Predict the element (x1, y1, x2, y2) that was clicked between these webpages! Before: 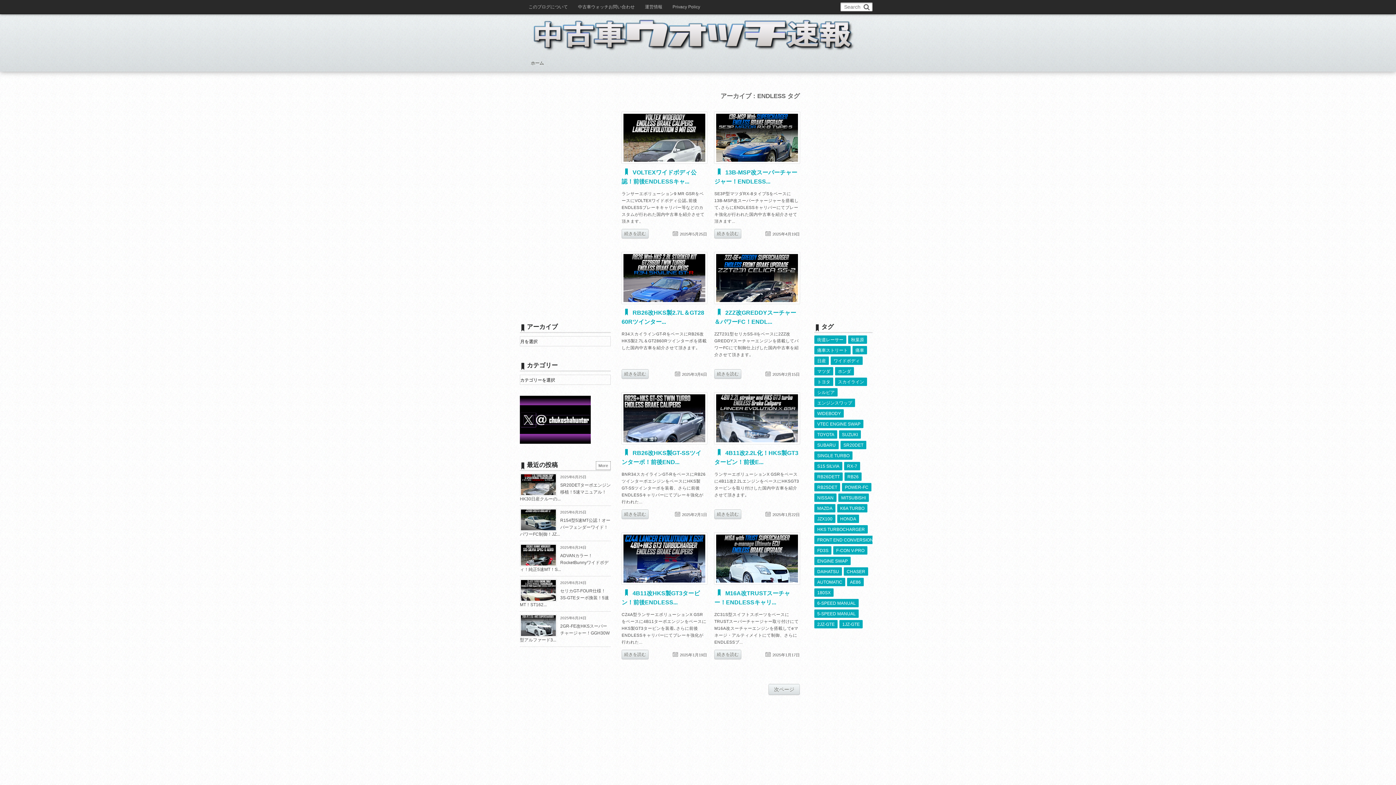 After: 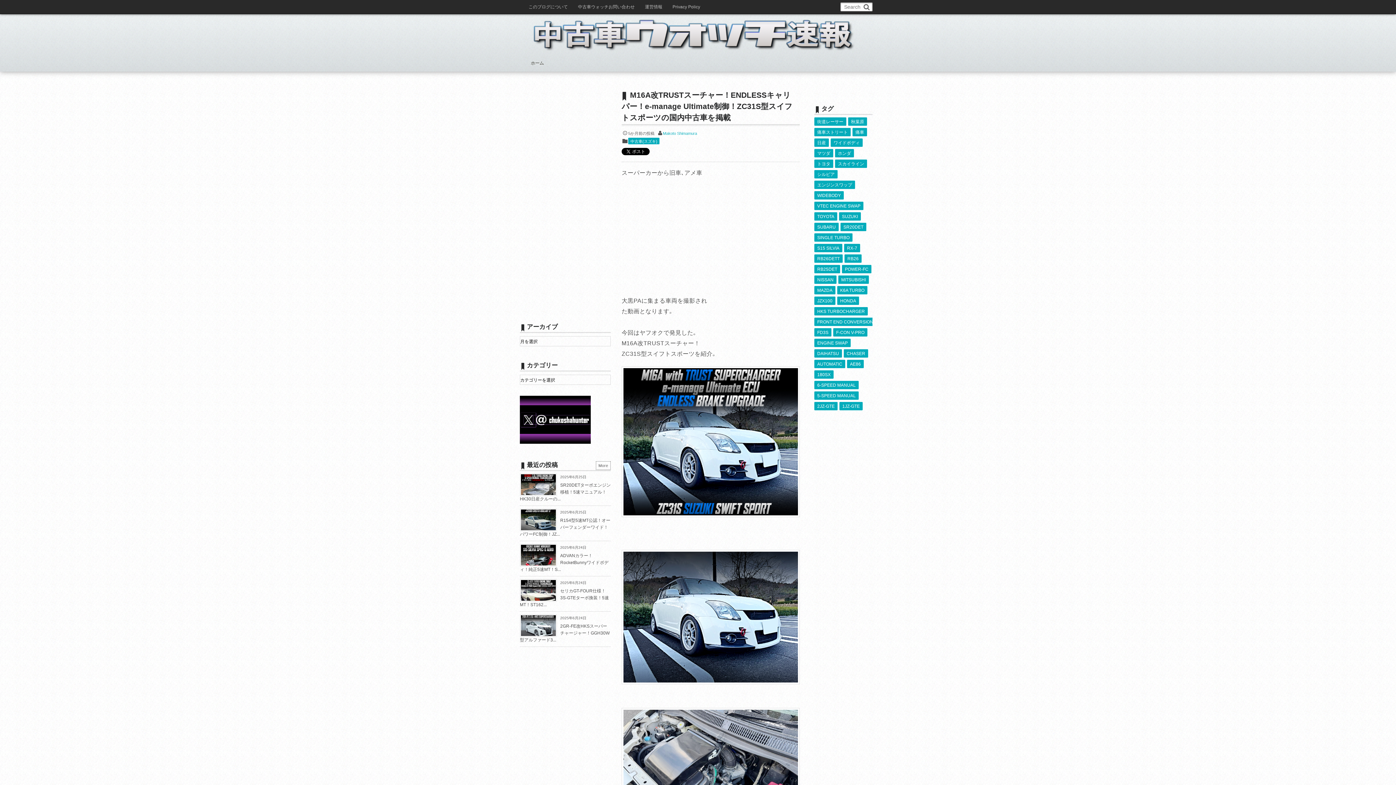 Action: label: 続きを読む bbox: (714, 650, 741, 659)